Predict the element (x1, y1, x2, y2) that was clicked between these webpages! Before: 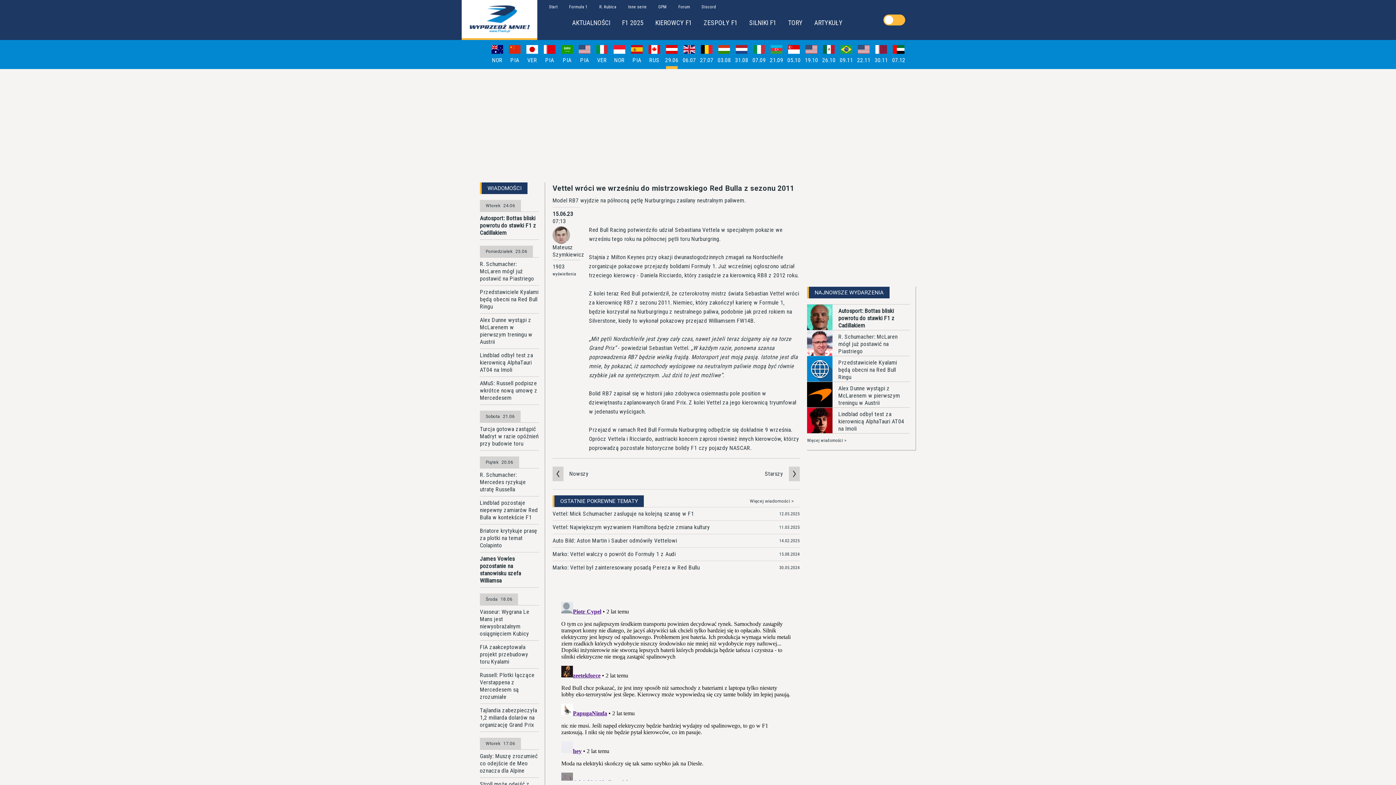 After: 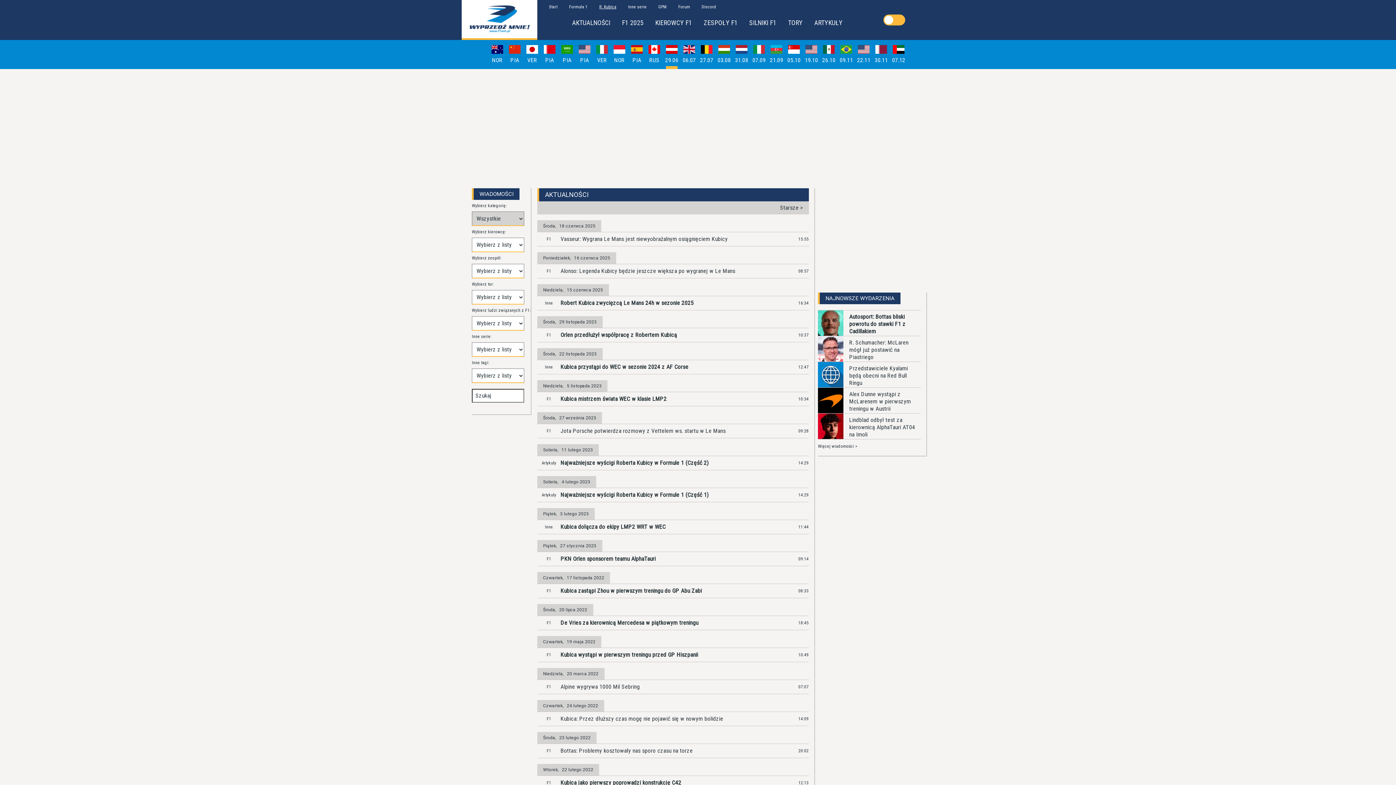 Action: label: R. Kubica bbox: (593, -1, 622, 15)